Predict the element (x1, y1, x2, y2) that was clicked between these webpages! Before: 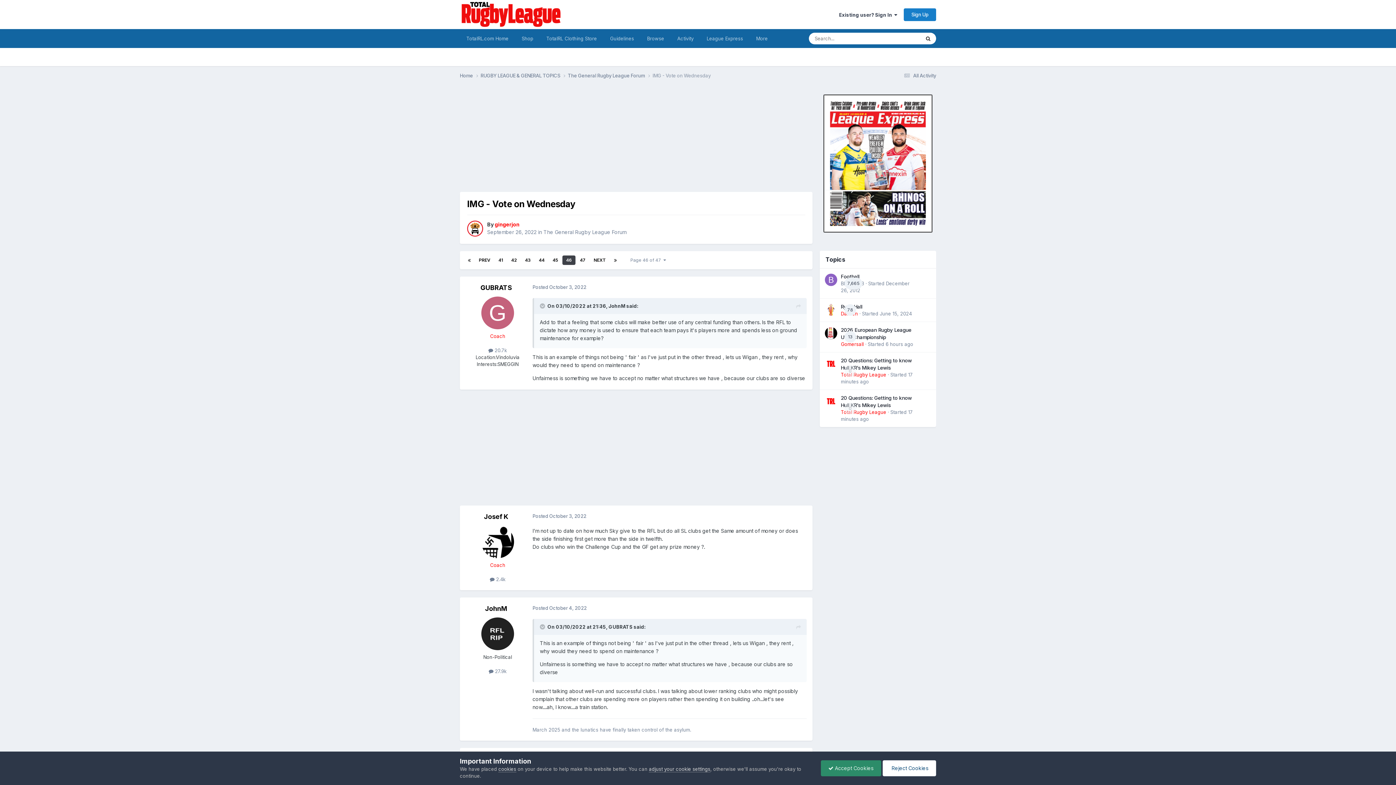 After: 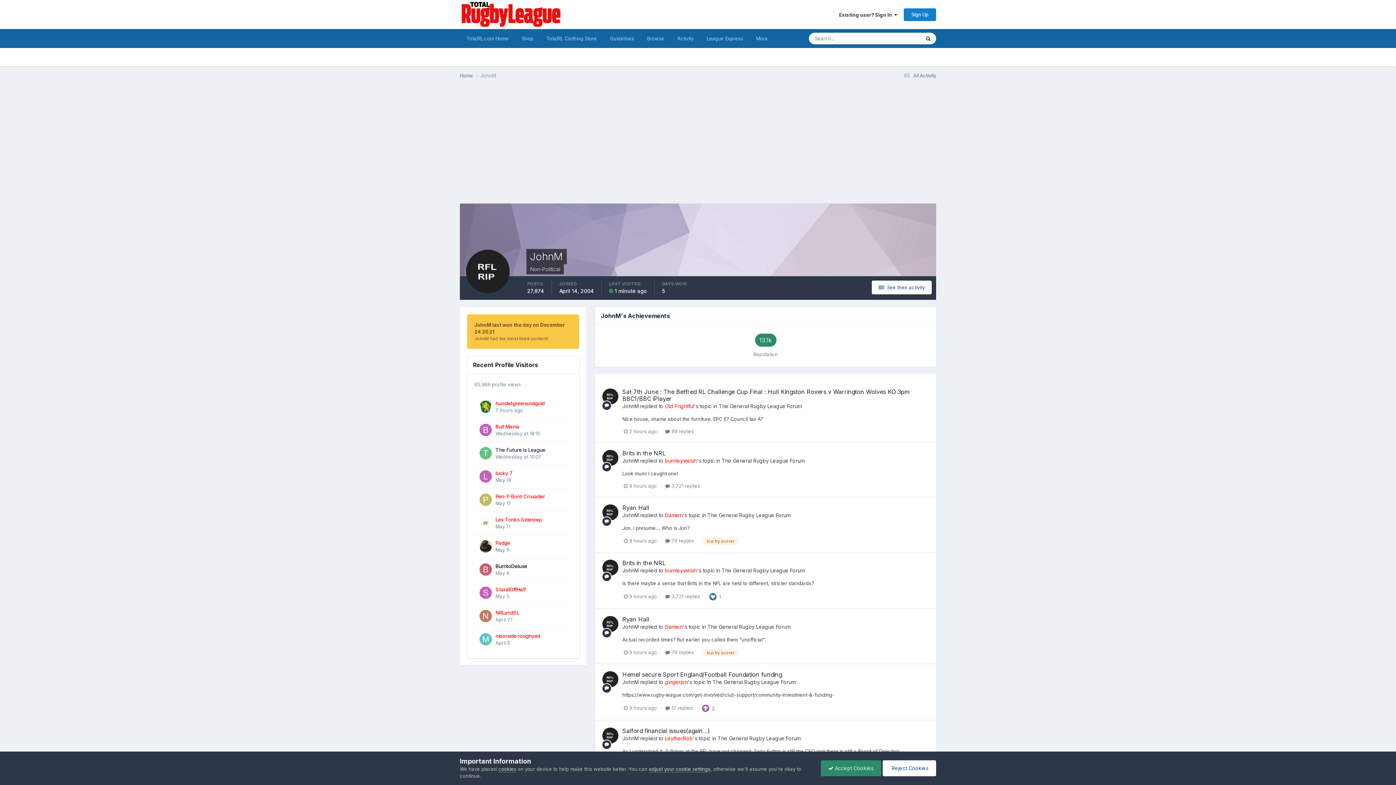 Action: bbox: (608, 303, 625, 309) label: JohnM